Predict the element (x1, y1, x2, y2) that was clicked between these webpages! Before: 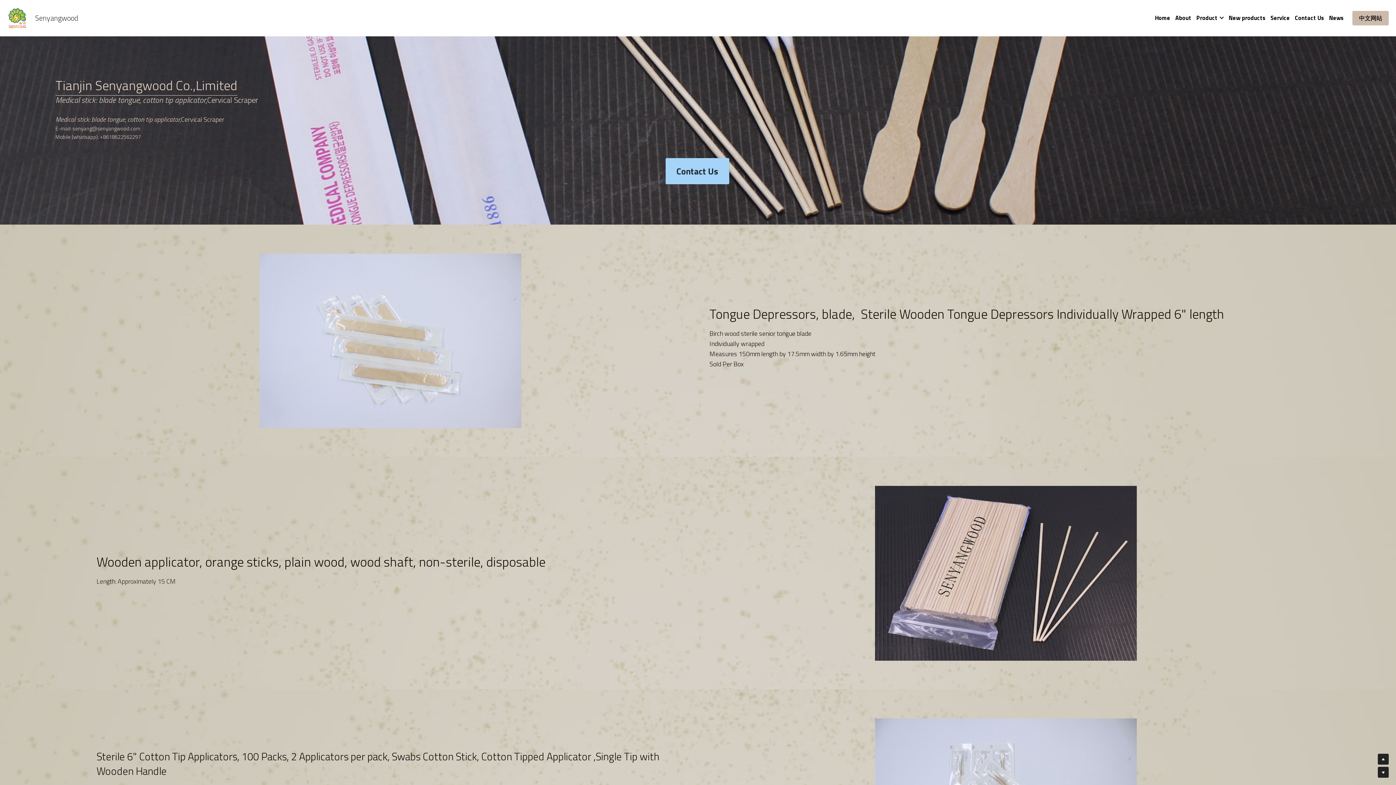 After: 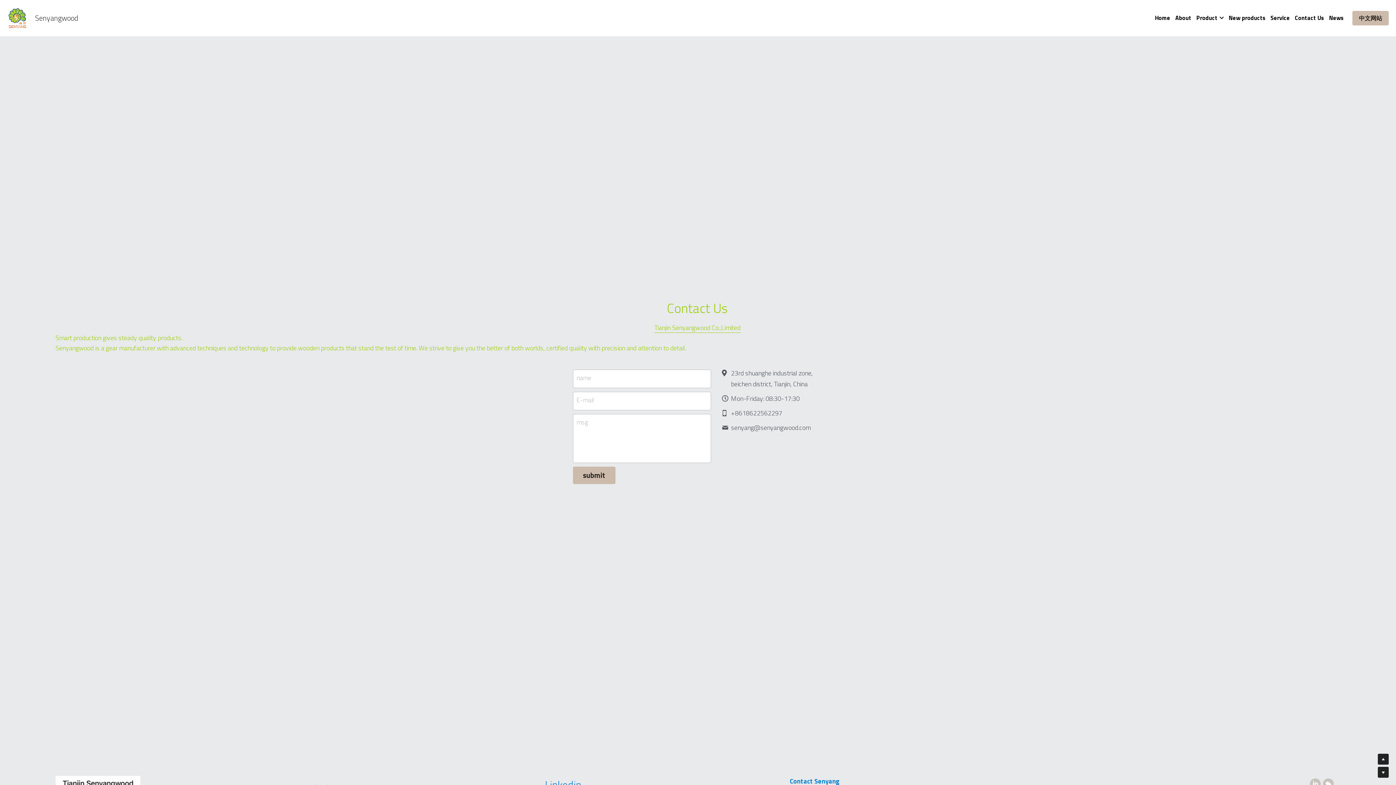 Action: bbox: (1295, 15, 1324, 21) label: Contact Us